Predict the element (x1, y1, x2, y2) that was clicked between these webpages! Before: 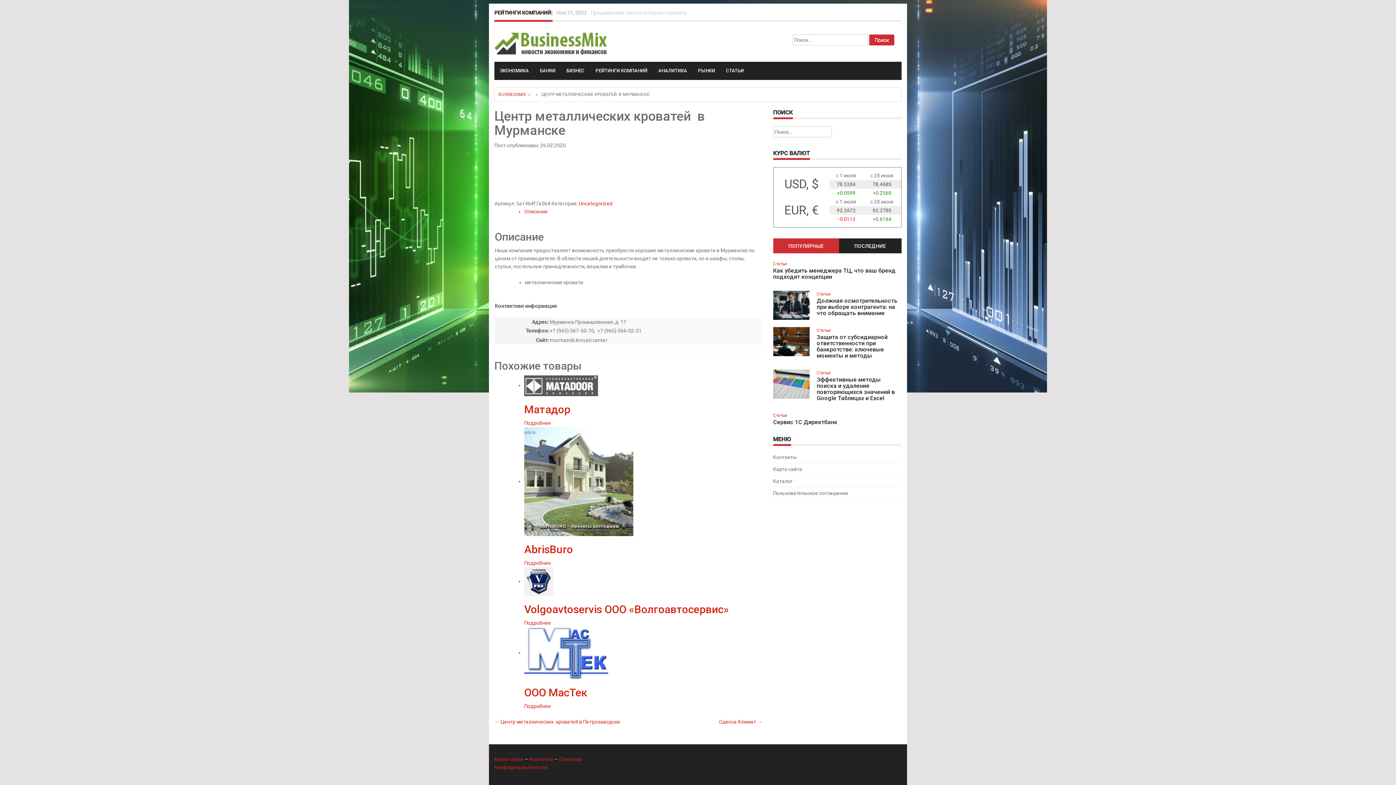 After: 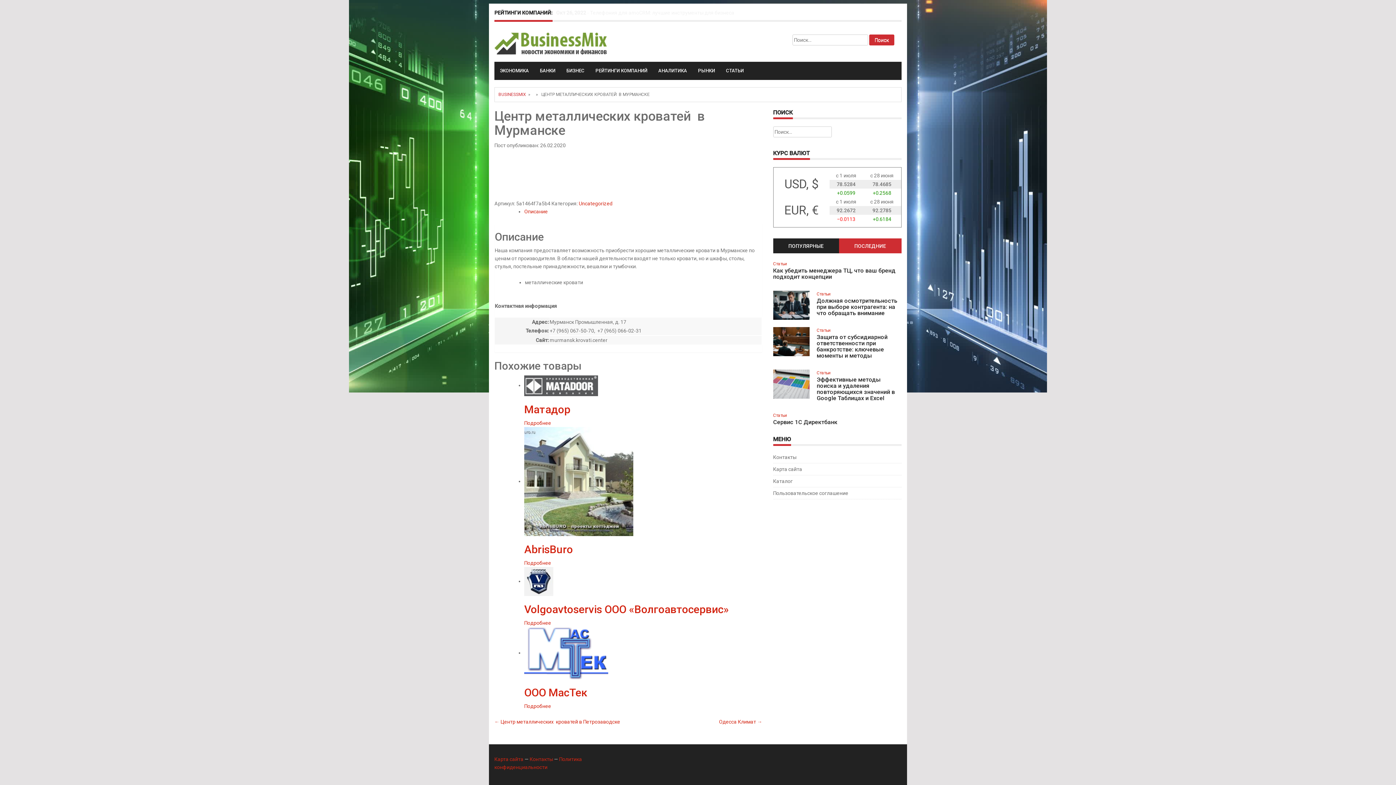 Action: bbox: (839, 238, 901, 253) label: ПОСЛЕДНИЕ